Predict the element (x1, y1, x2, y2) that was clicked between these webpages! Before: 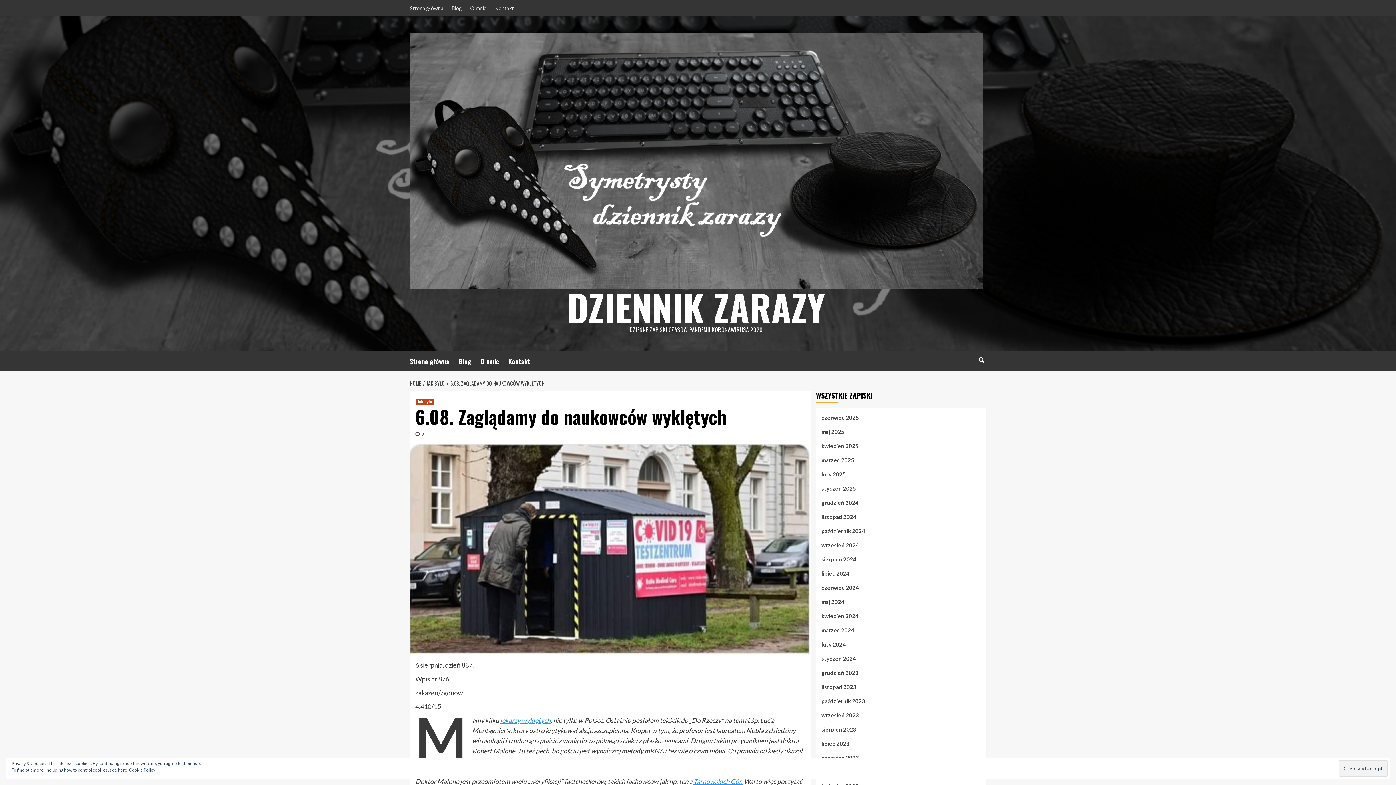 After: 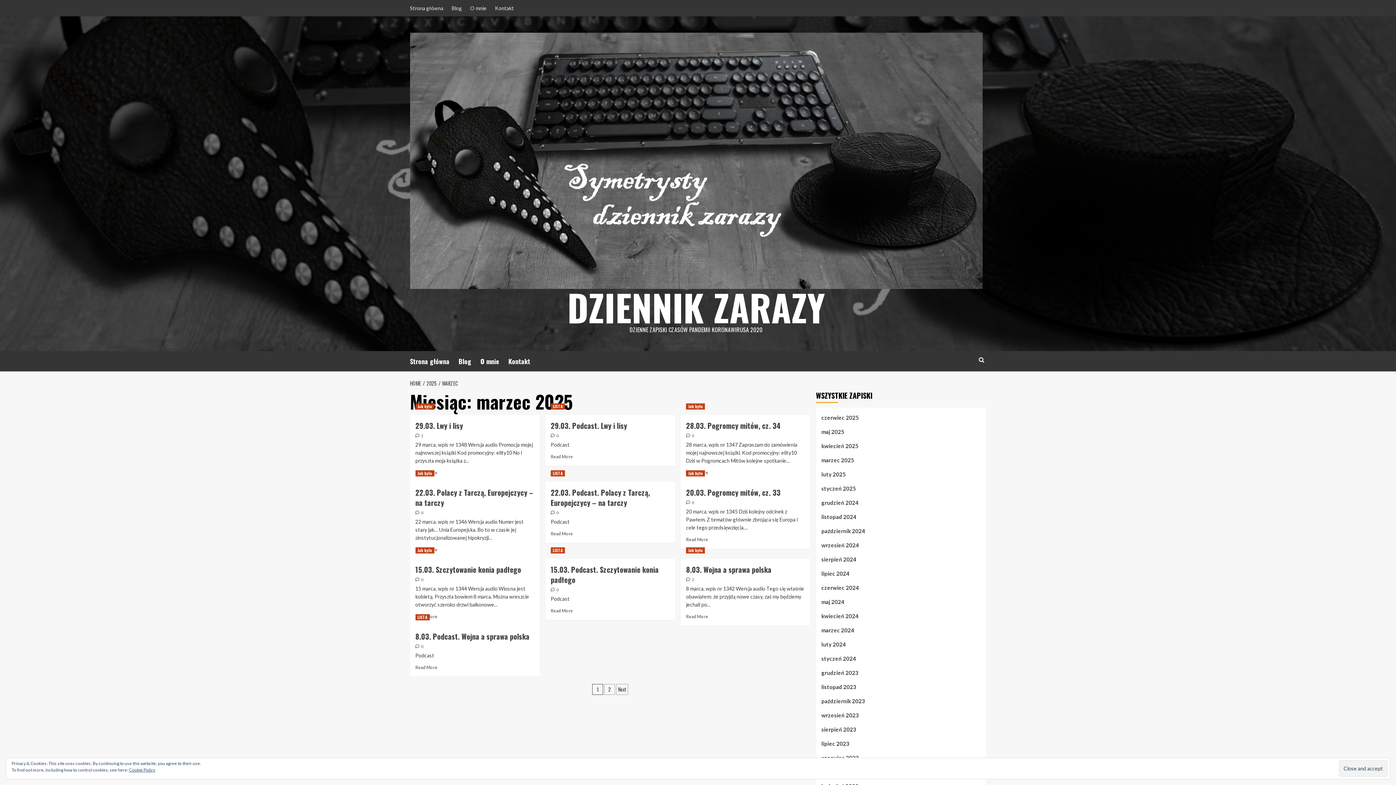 Action: bbox: (821, 455, 980, 470) label: marzec 2025